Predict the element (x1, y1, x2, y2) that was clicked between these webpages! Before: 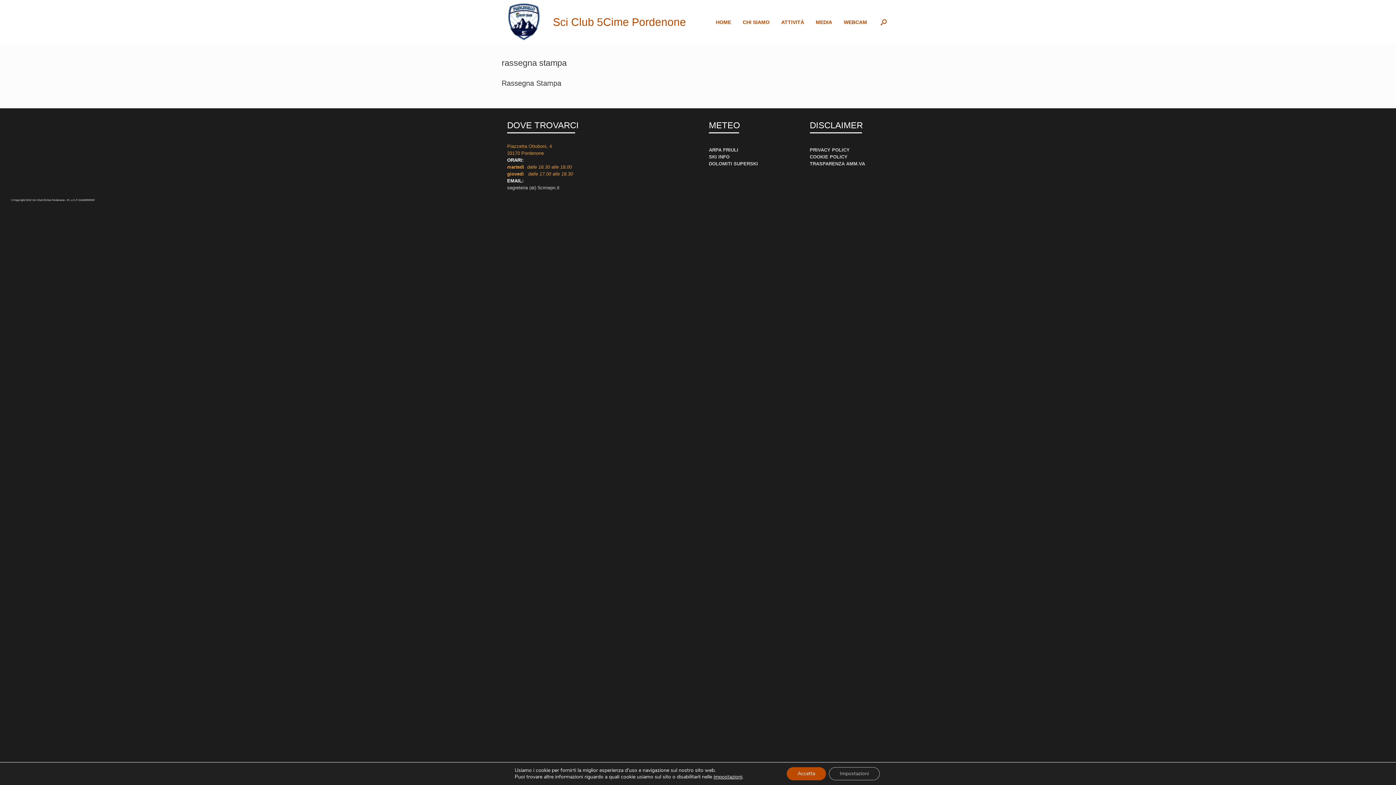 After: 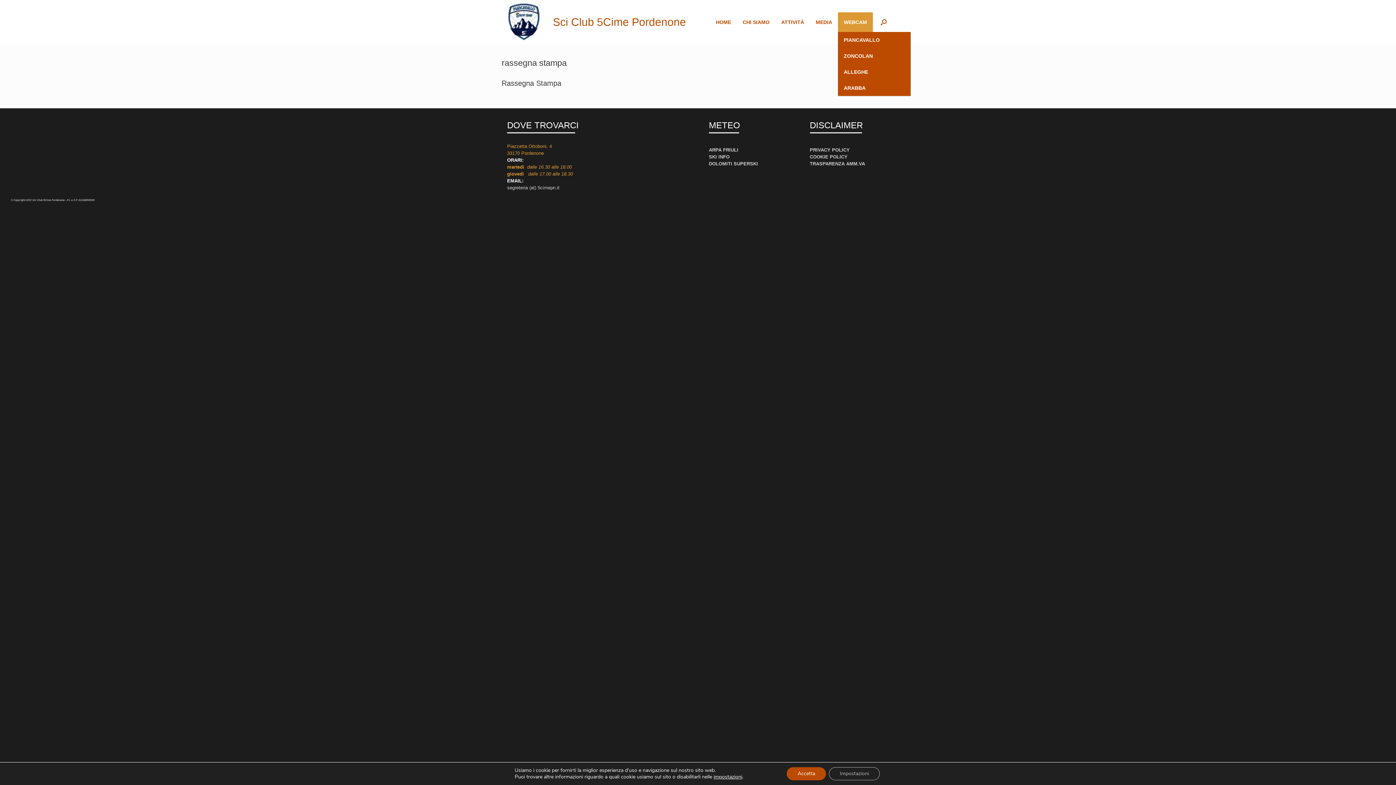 Action: label: WEBCAM bbox: (838, 12, 873, 31)